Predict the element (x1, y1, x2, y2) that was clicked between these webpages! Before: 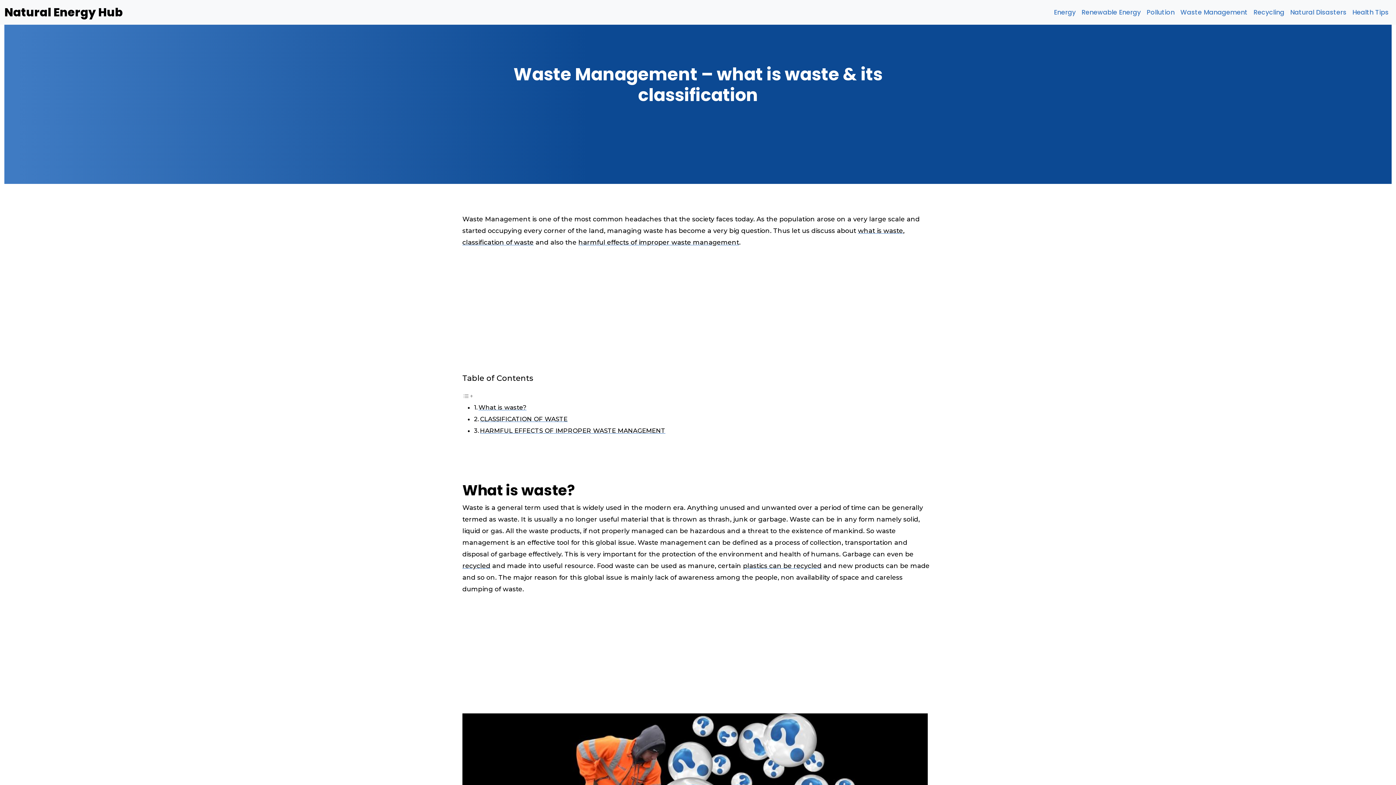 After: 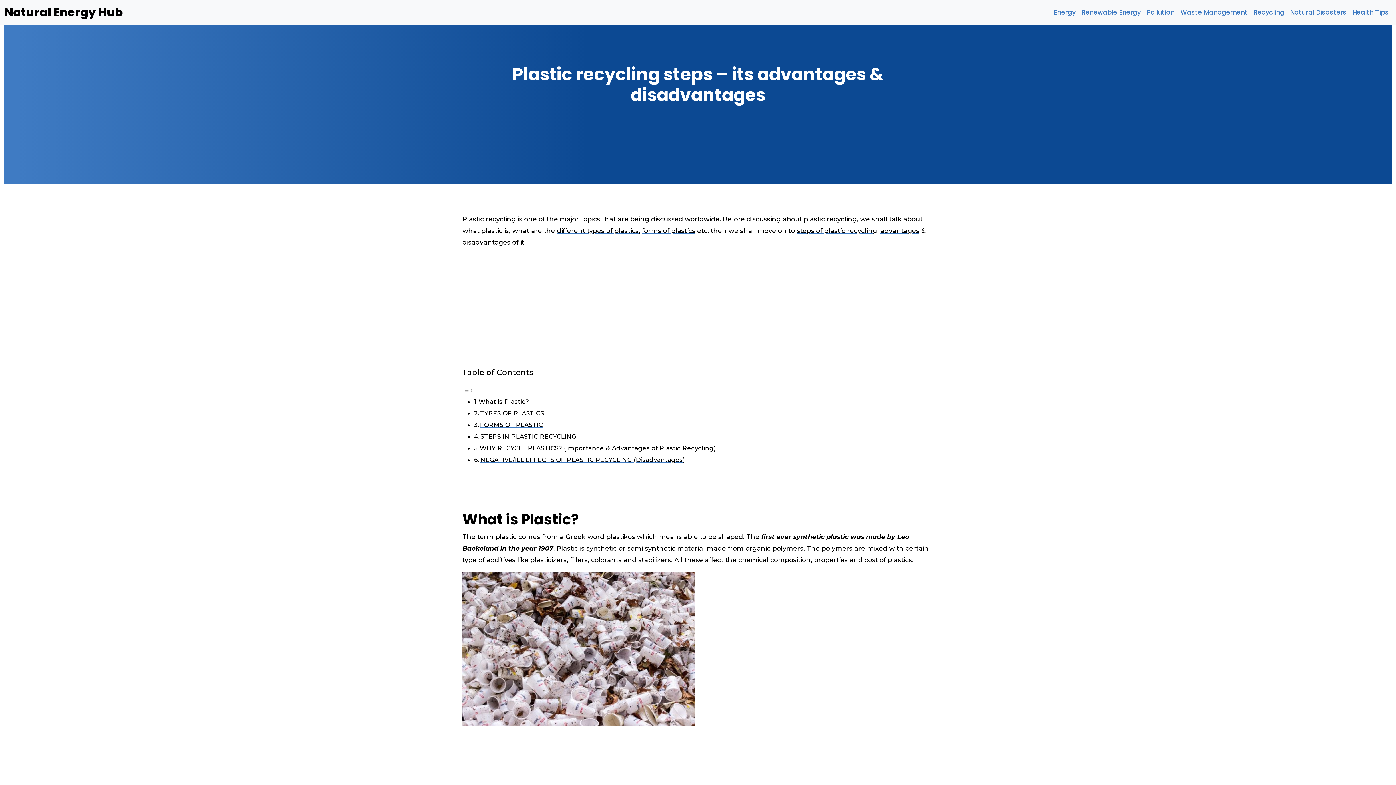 Action: label: plastics can be recycled bbox: (743, 562, 821, 569)